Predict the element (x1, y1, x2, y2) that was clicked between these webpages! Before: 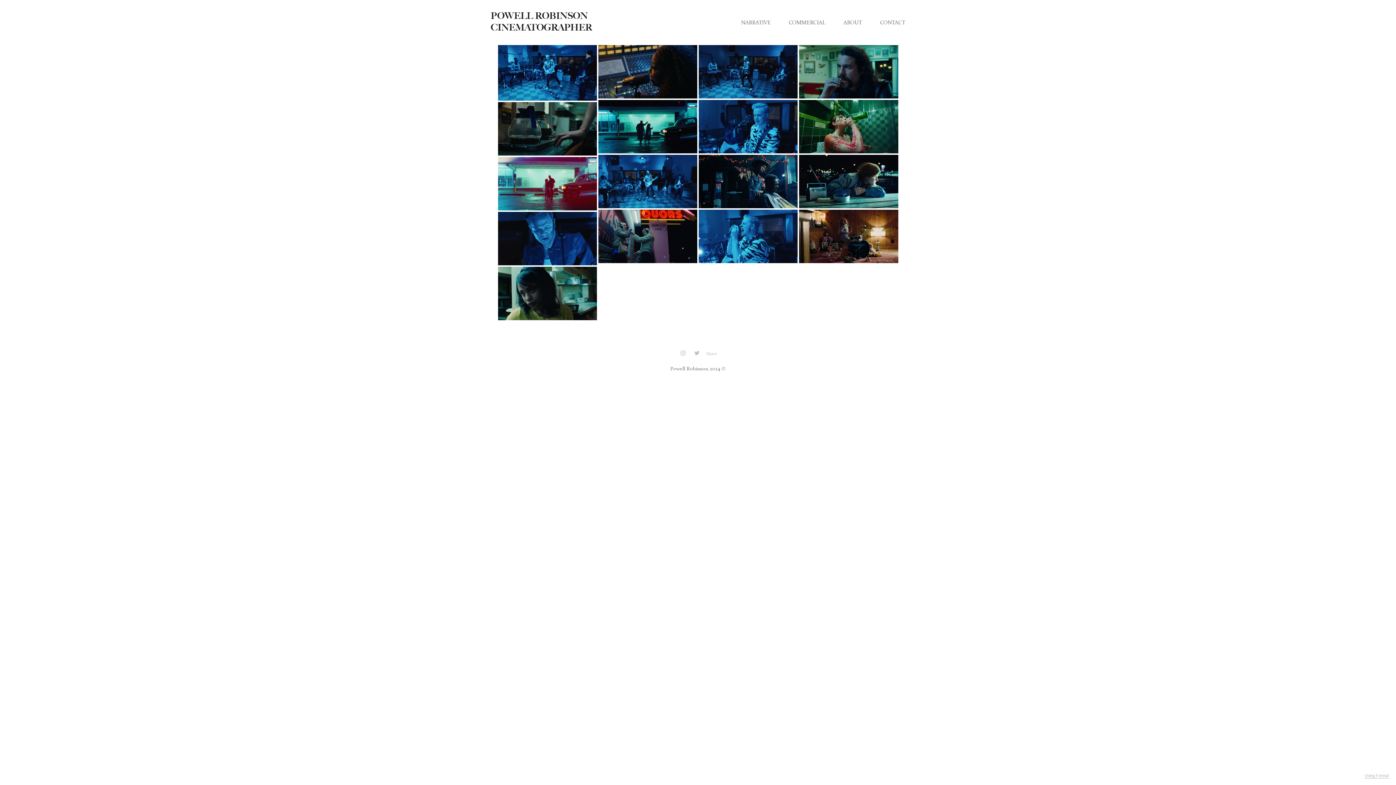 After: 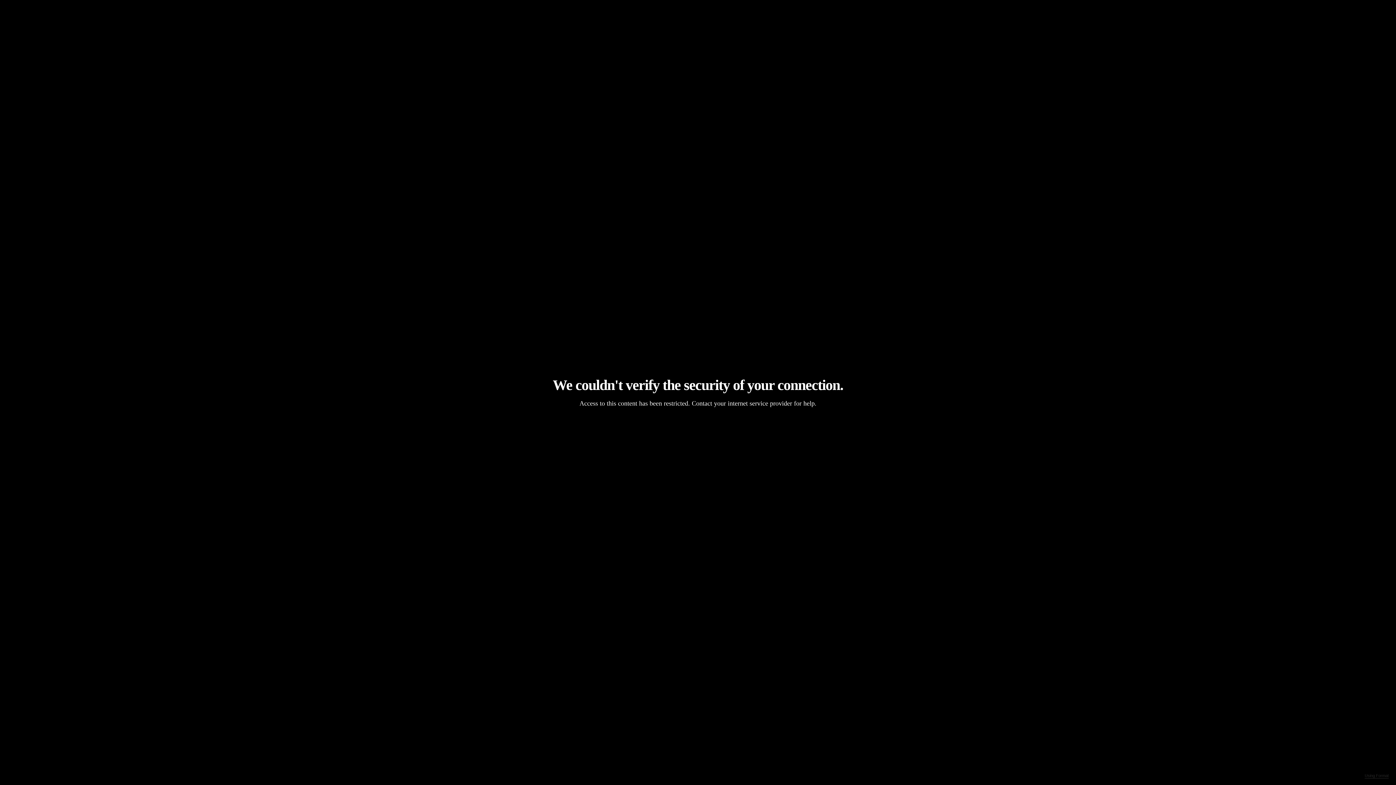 Action: bbox: (498, 45, 597, 100) label: ▶︎